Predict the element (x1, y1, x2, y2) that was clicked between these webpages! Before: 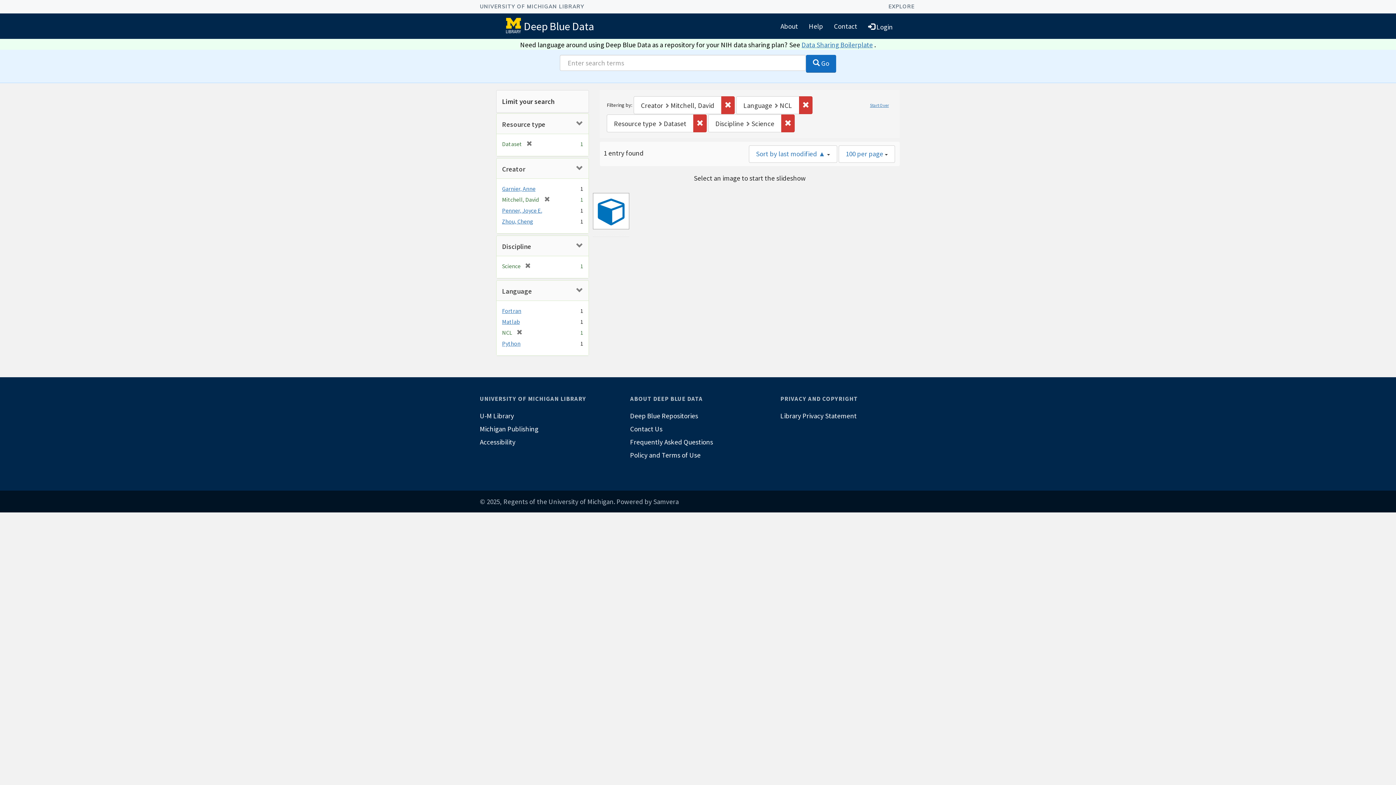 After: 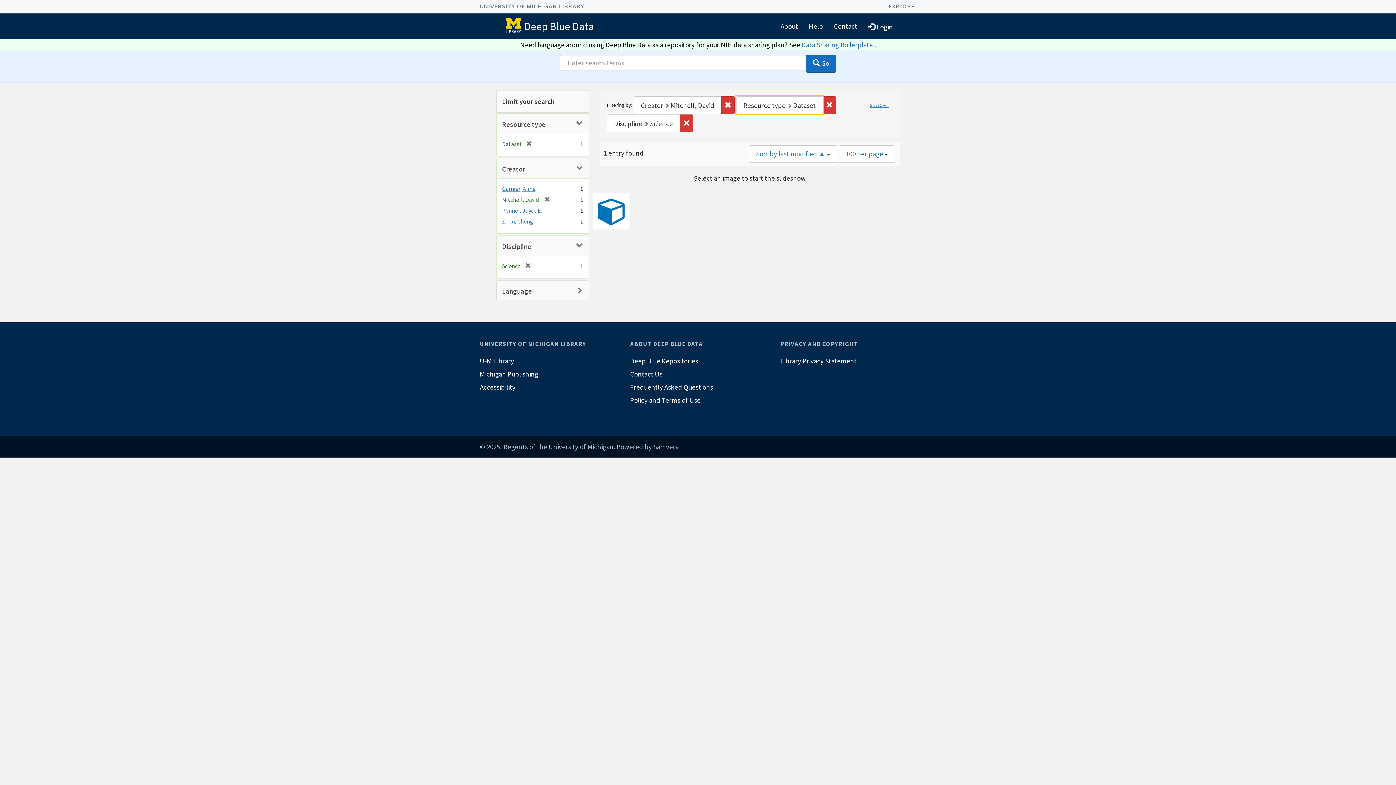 Action: bbox: (799, 96, 812, 114) label: Remove constraint Language: NCL